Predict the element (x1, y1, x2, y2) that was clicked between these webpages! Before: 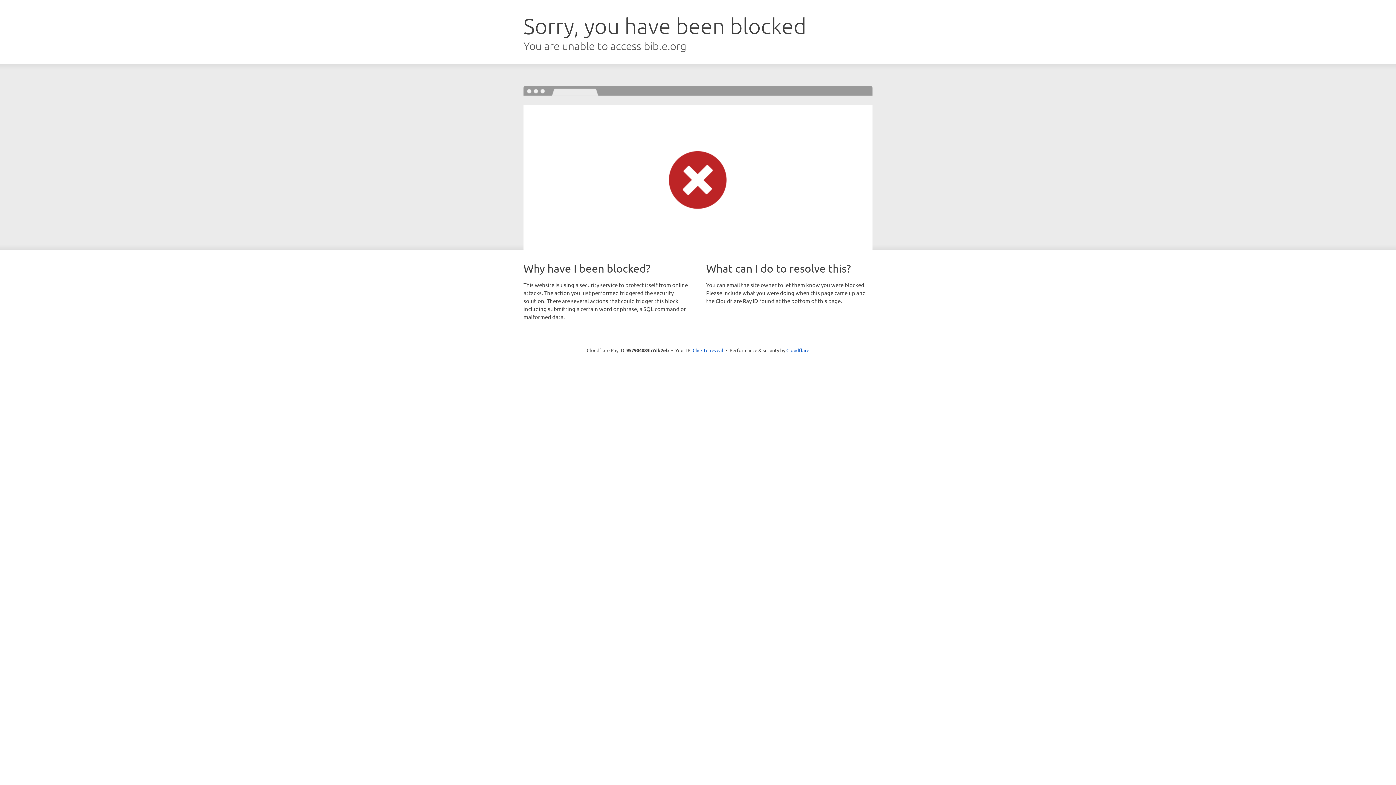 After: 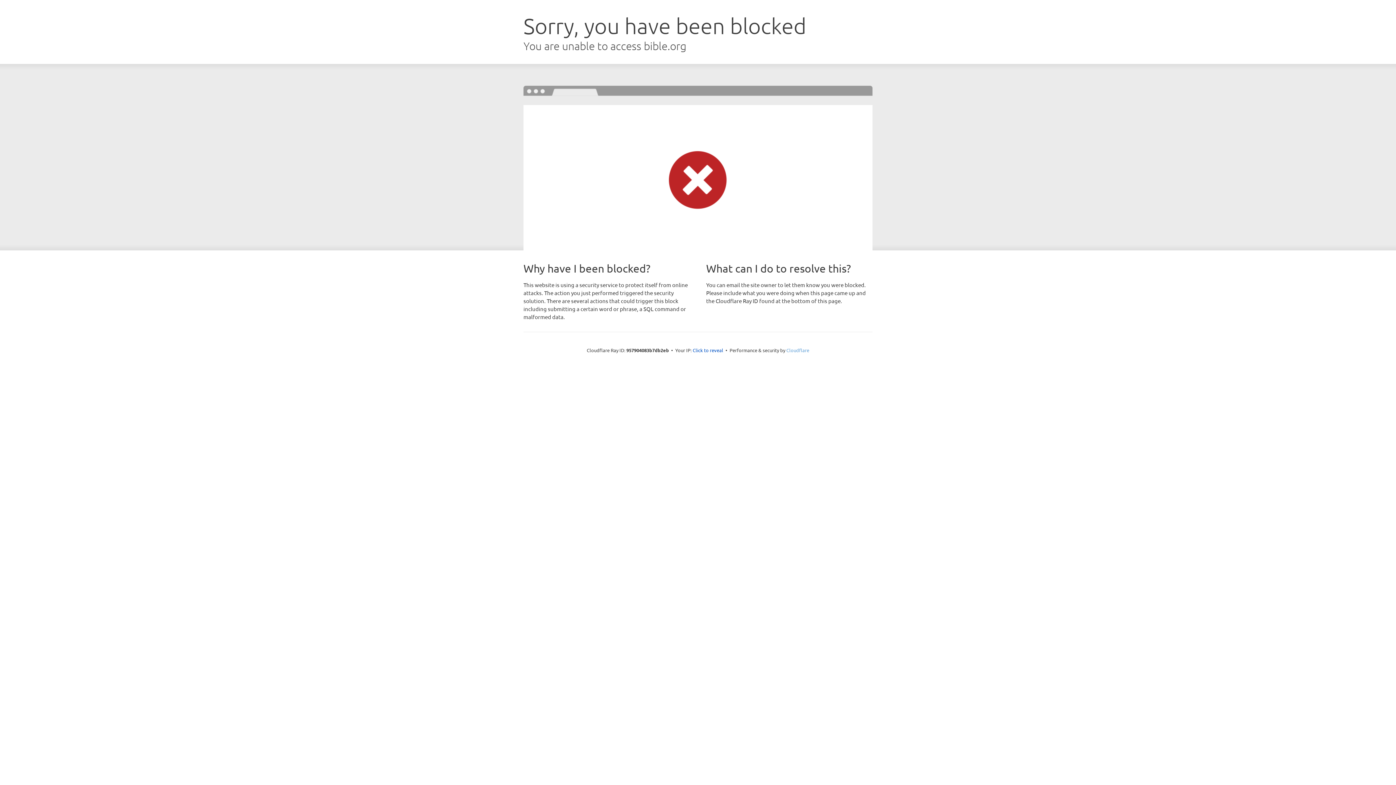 Action: bbox: (786, 347, 809, 353) label: Cloudflare